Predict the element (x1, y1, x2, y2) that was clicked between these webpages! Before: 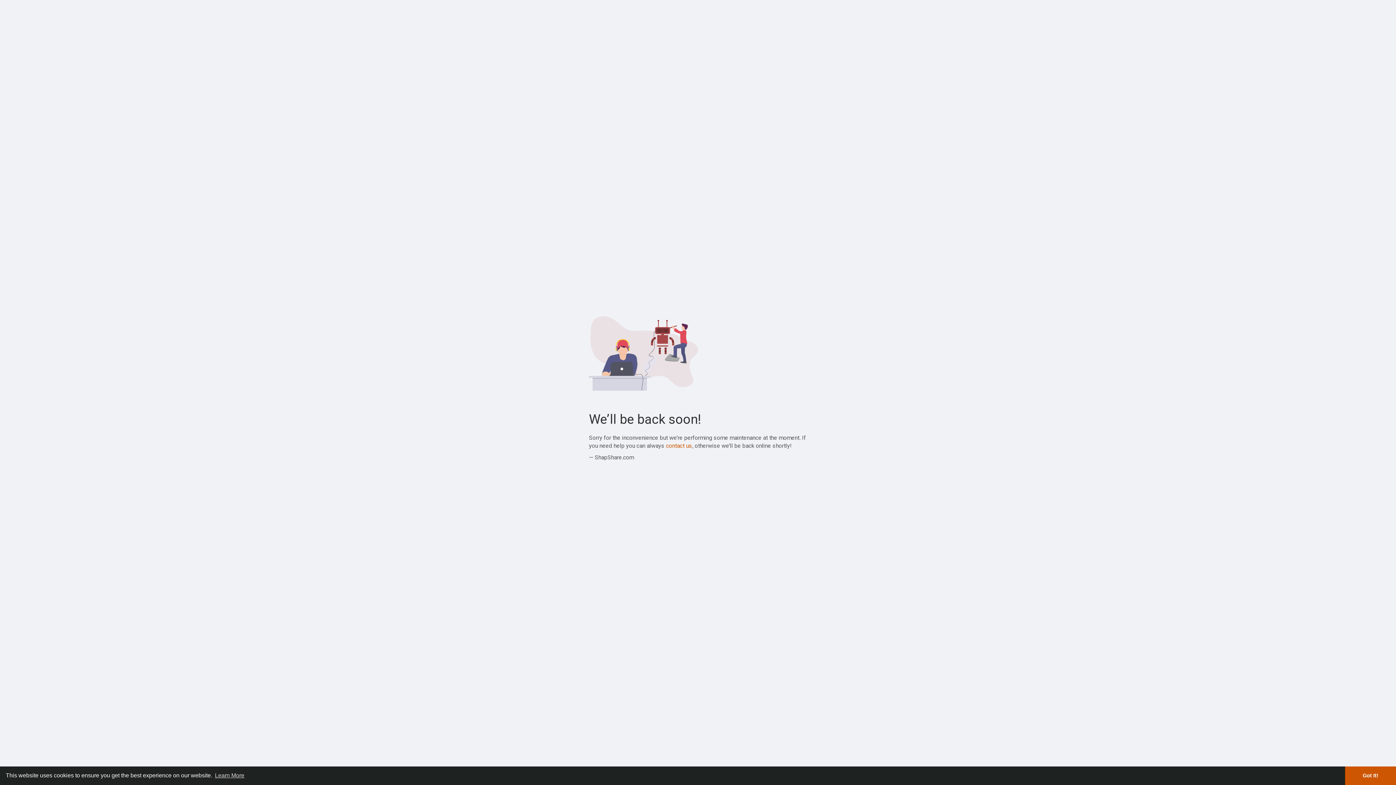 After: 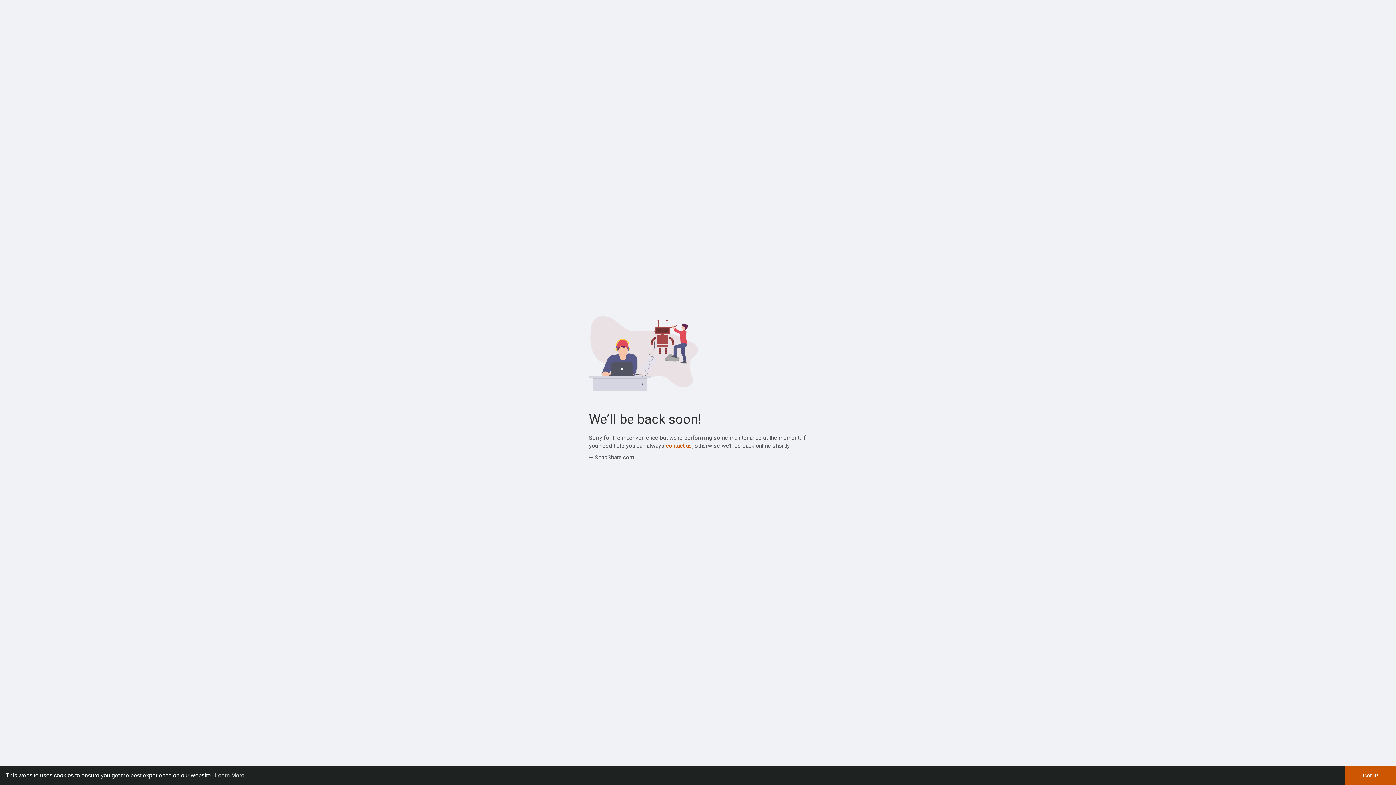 Action: label: contact us bbox: (666, 442, 692, 449)